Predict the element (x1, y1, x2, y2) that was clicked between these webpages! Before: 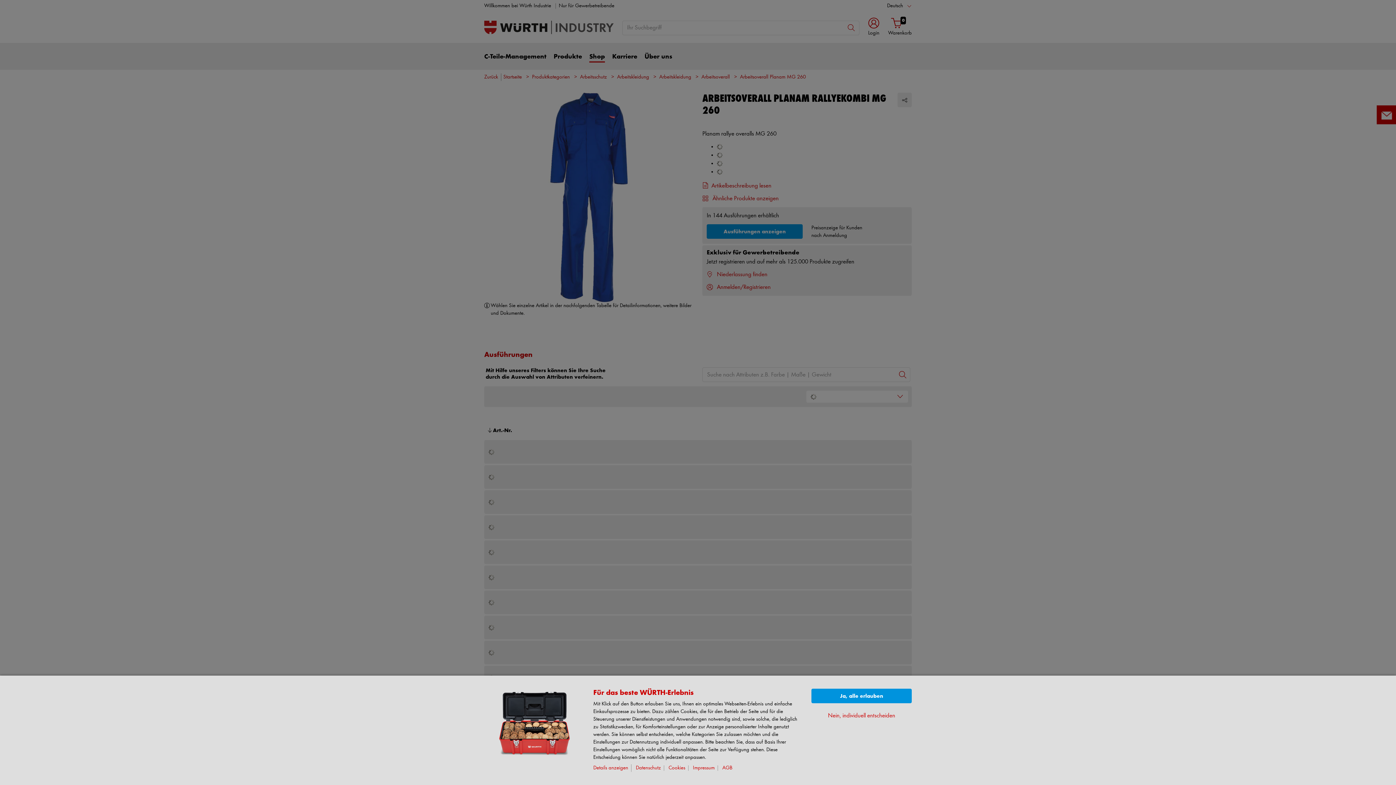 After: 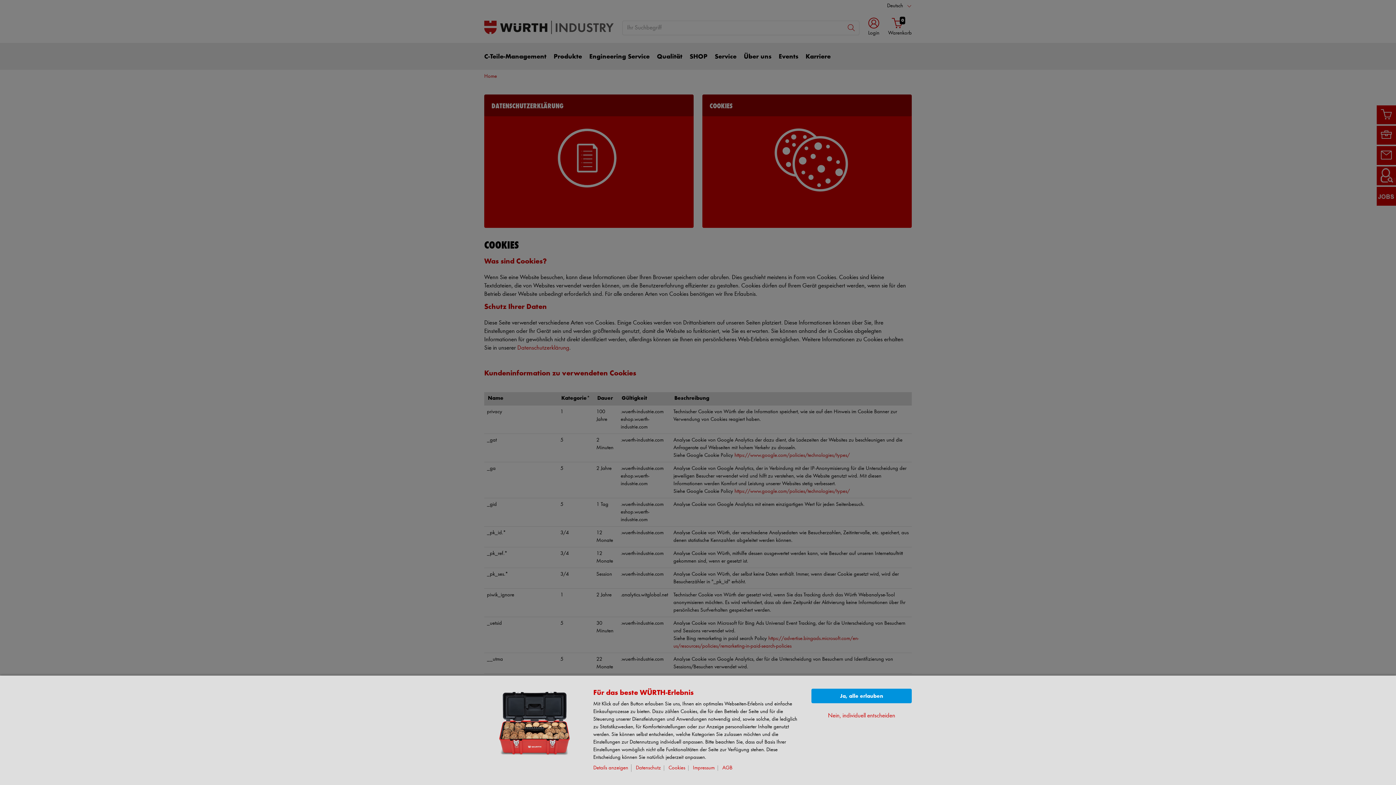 Action: label: Cookies bbox: (668, 765, 688, 771)